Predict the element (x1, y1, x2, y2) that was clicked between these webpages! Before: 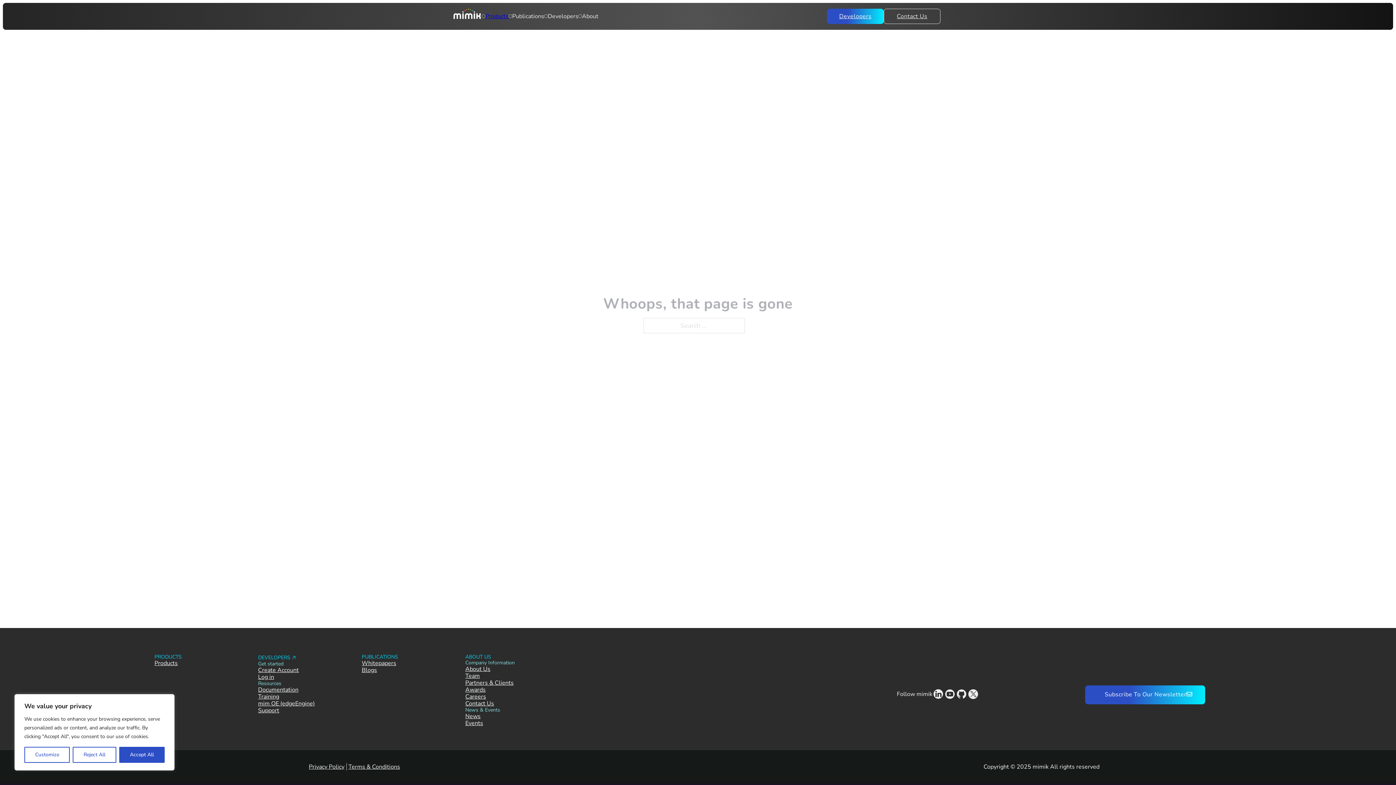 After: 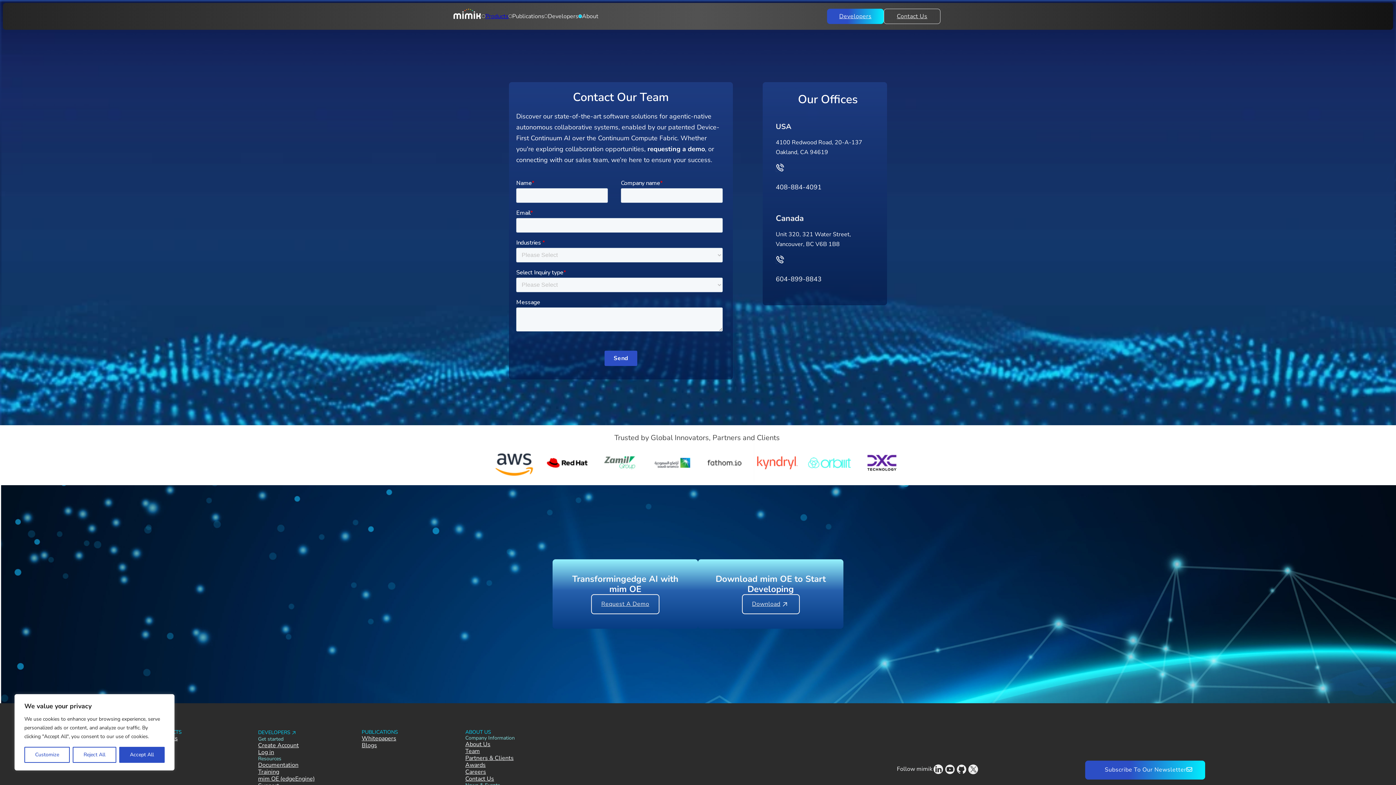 Action: bbox: (258, 707, 279, 714) label: Support